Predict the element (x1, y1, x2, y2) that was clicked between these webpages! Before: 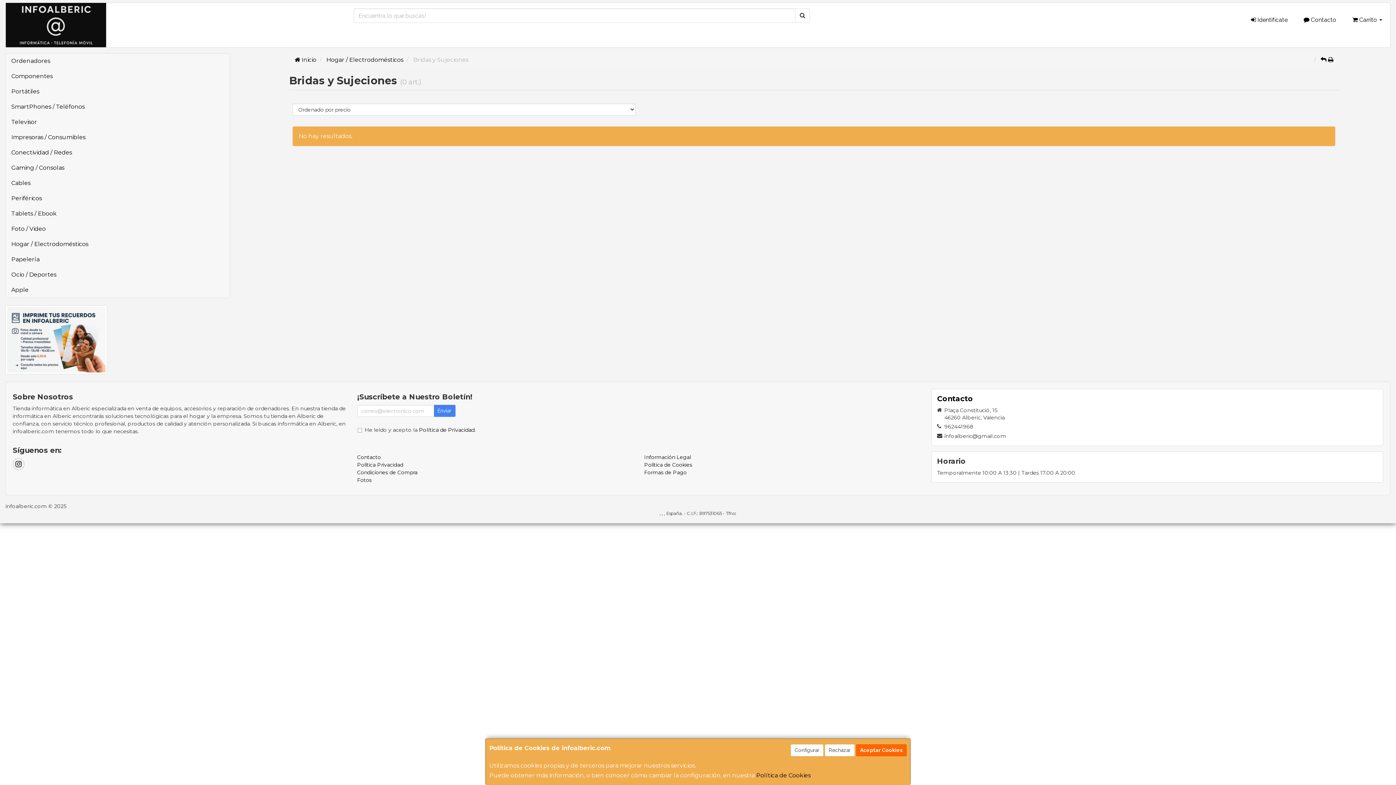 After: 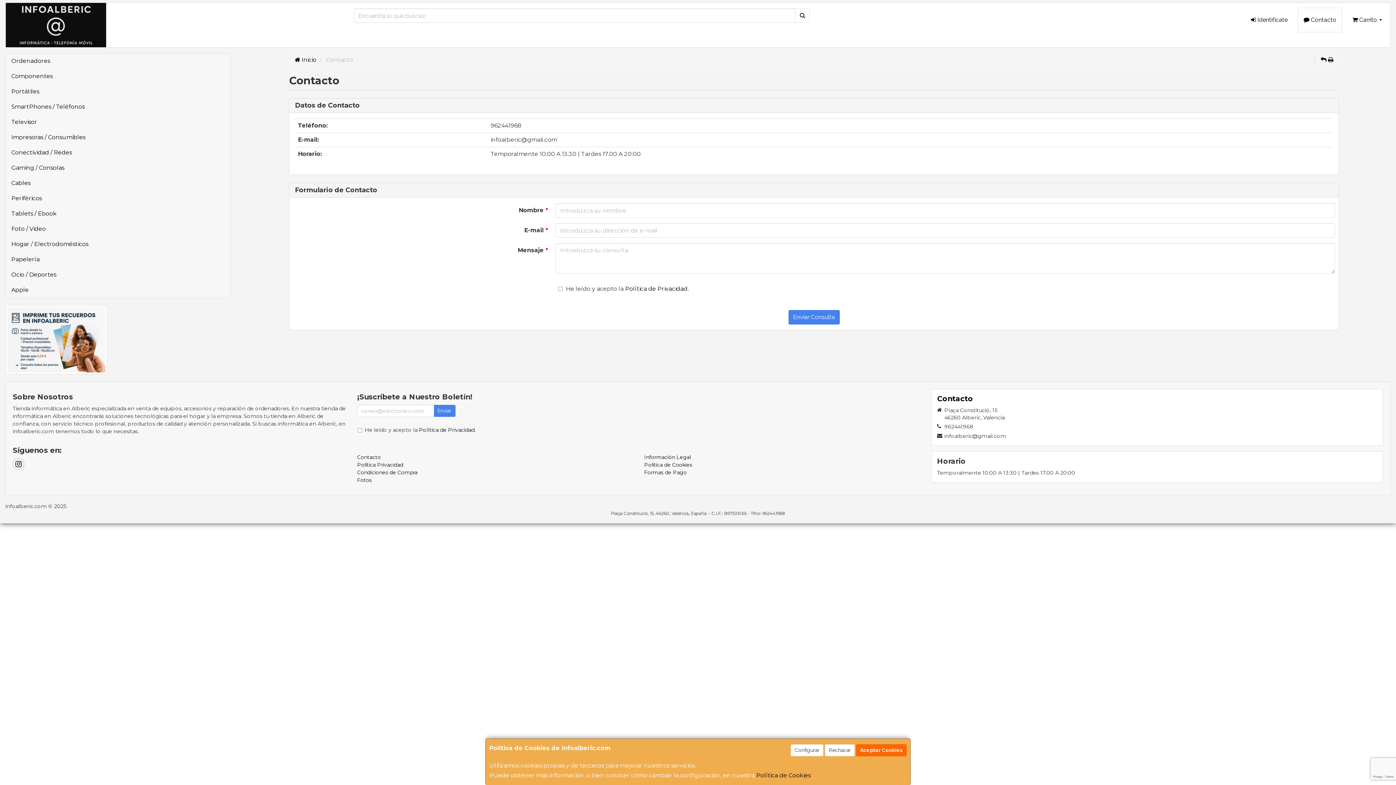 Action: label:  Contacto bbox: (1298, 7, 1342, 32)